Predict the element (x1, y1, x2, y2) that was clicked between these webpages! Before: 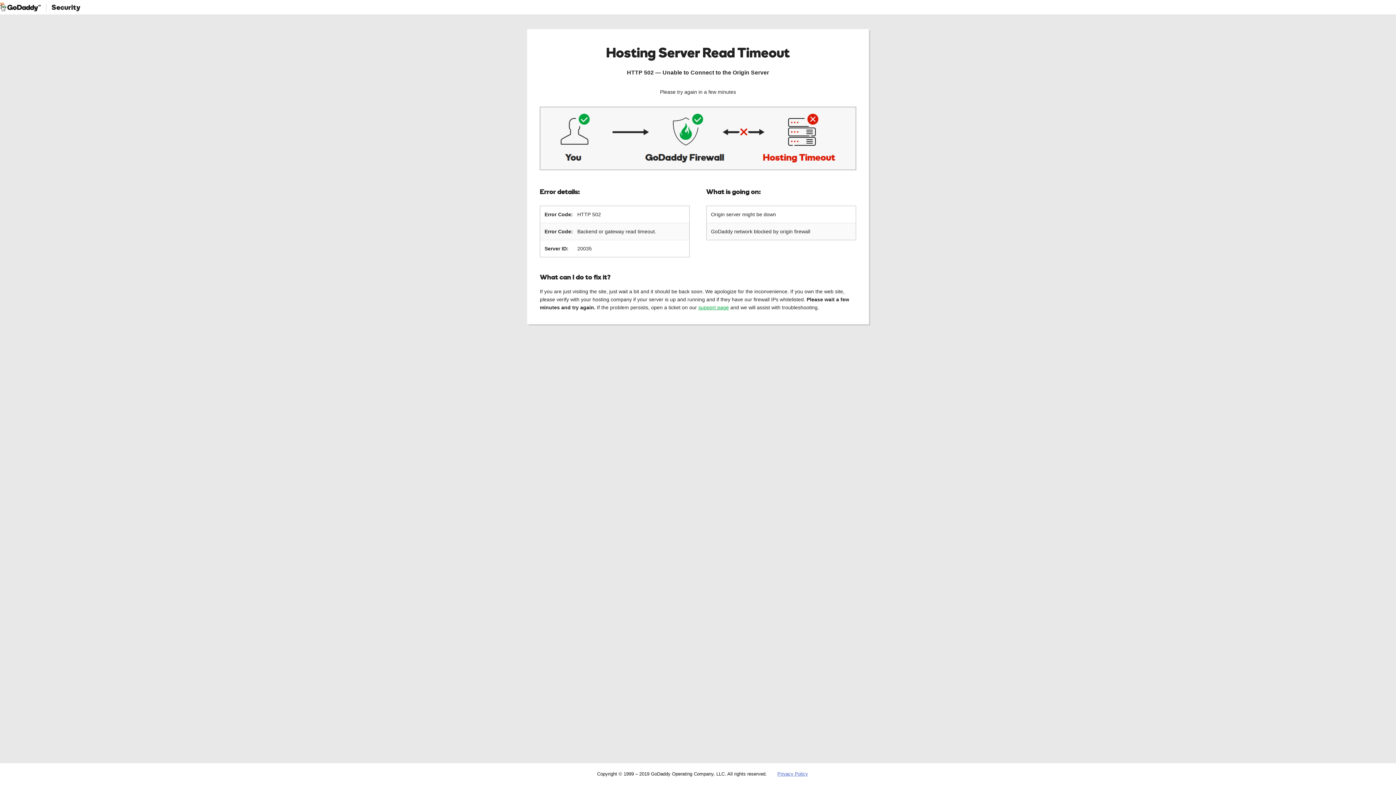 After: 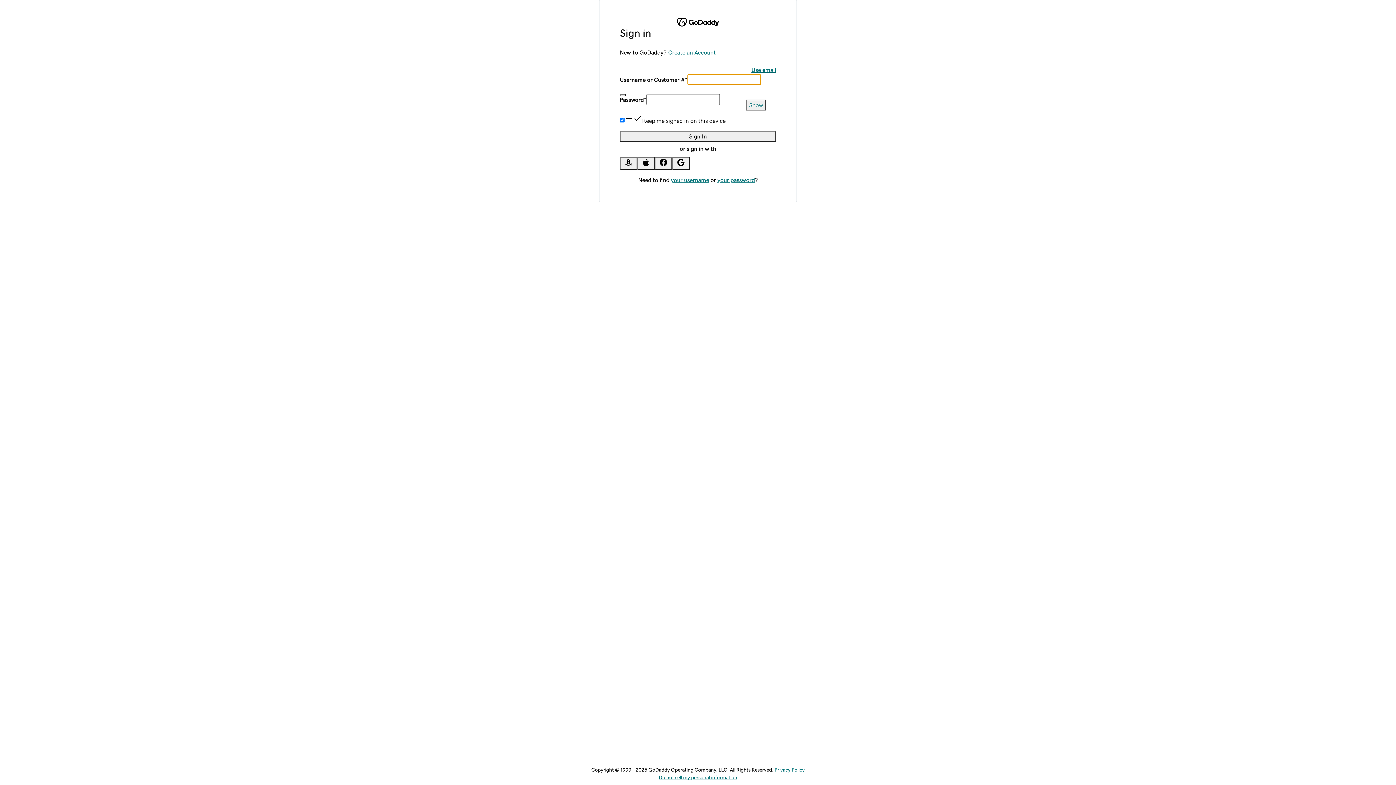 Action: label: support page bbox: (698, 304, 729, 310)